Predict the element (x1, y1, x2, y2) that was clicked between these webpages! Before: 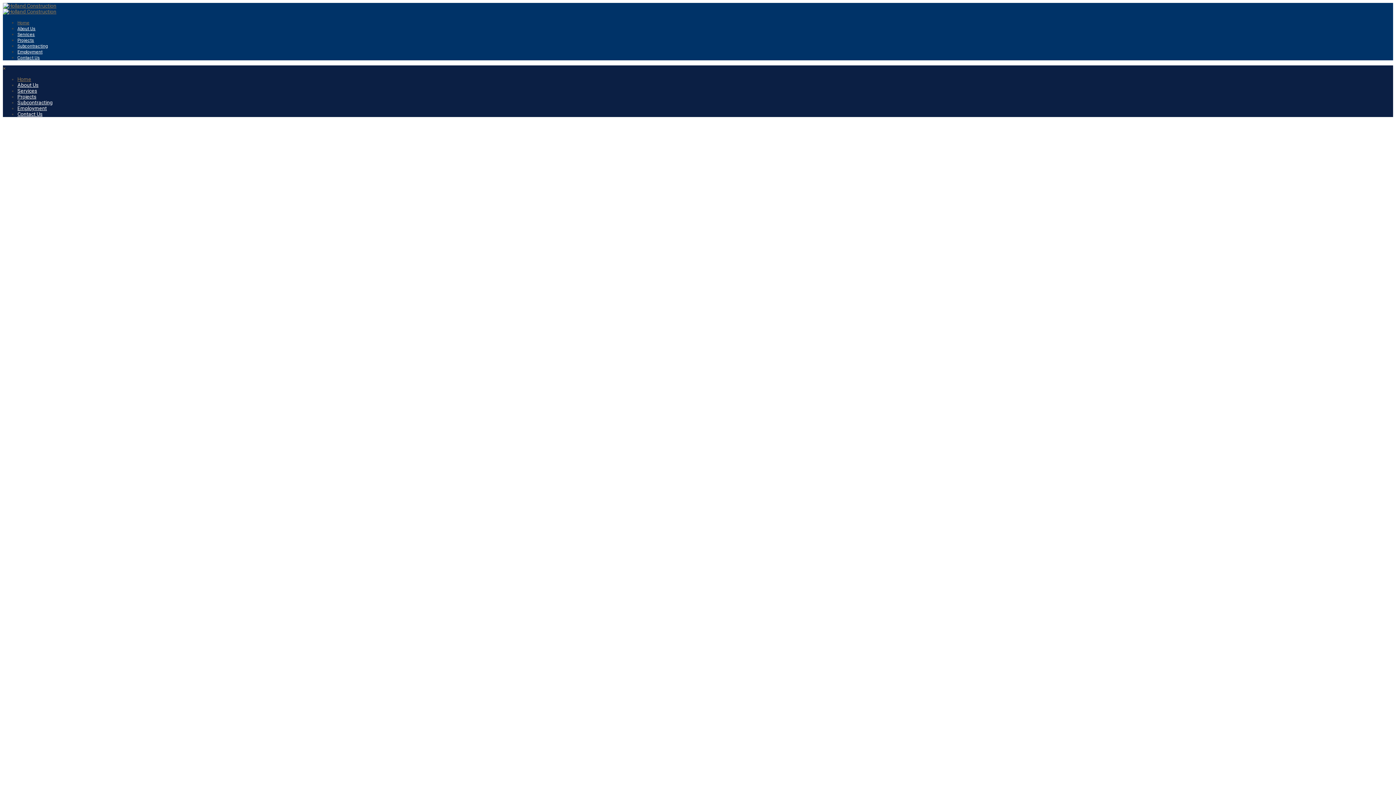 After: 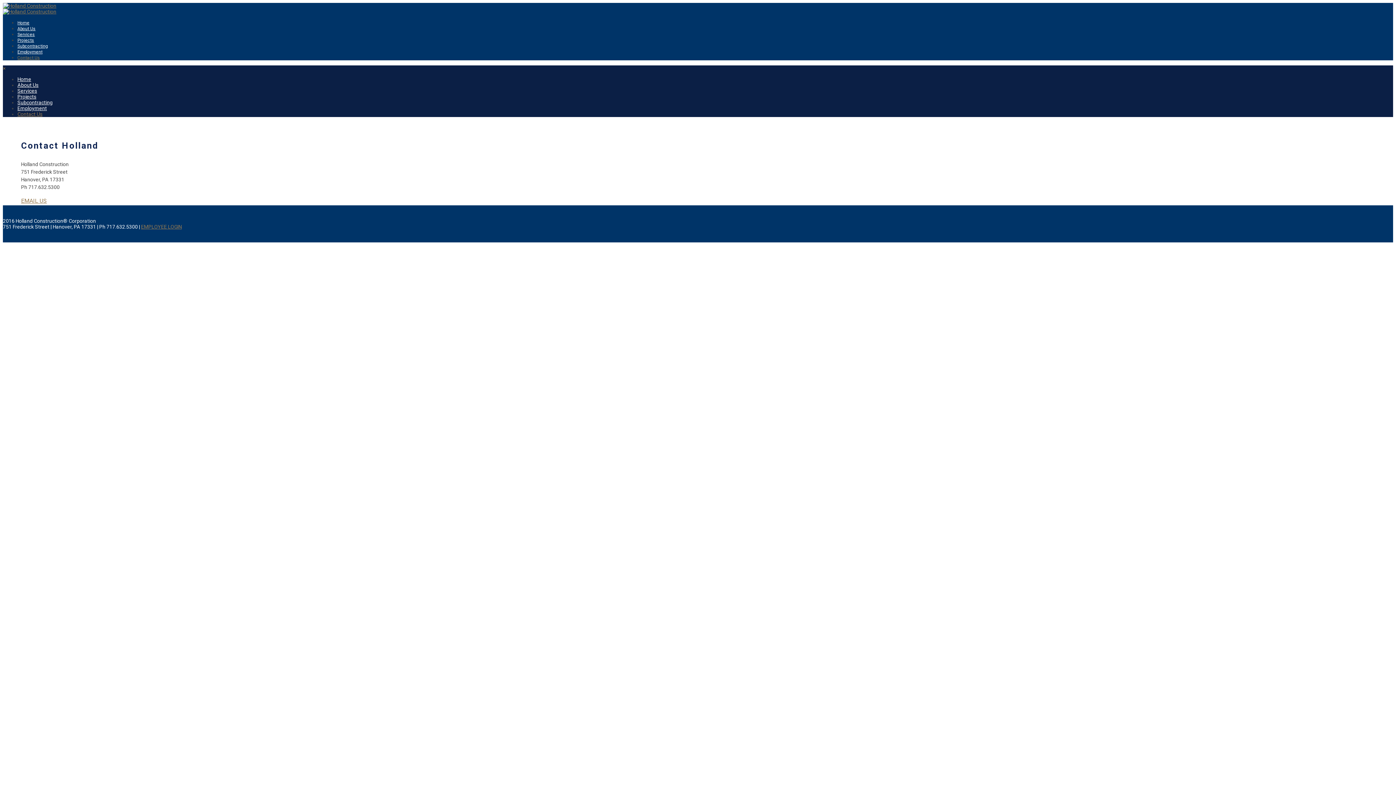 Action: label: Contact Us bbox: (17, 111, 42, 117)